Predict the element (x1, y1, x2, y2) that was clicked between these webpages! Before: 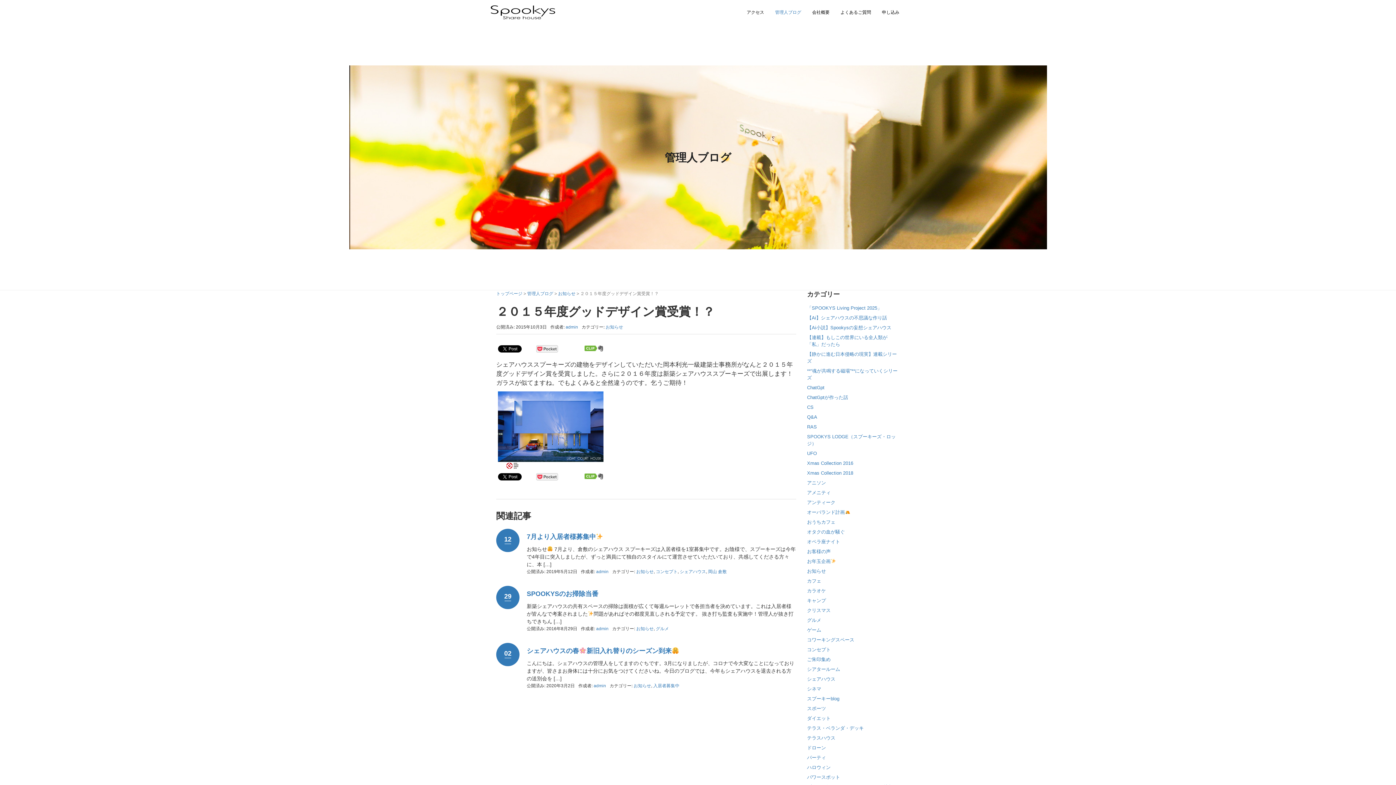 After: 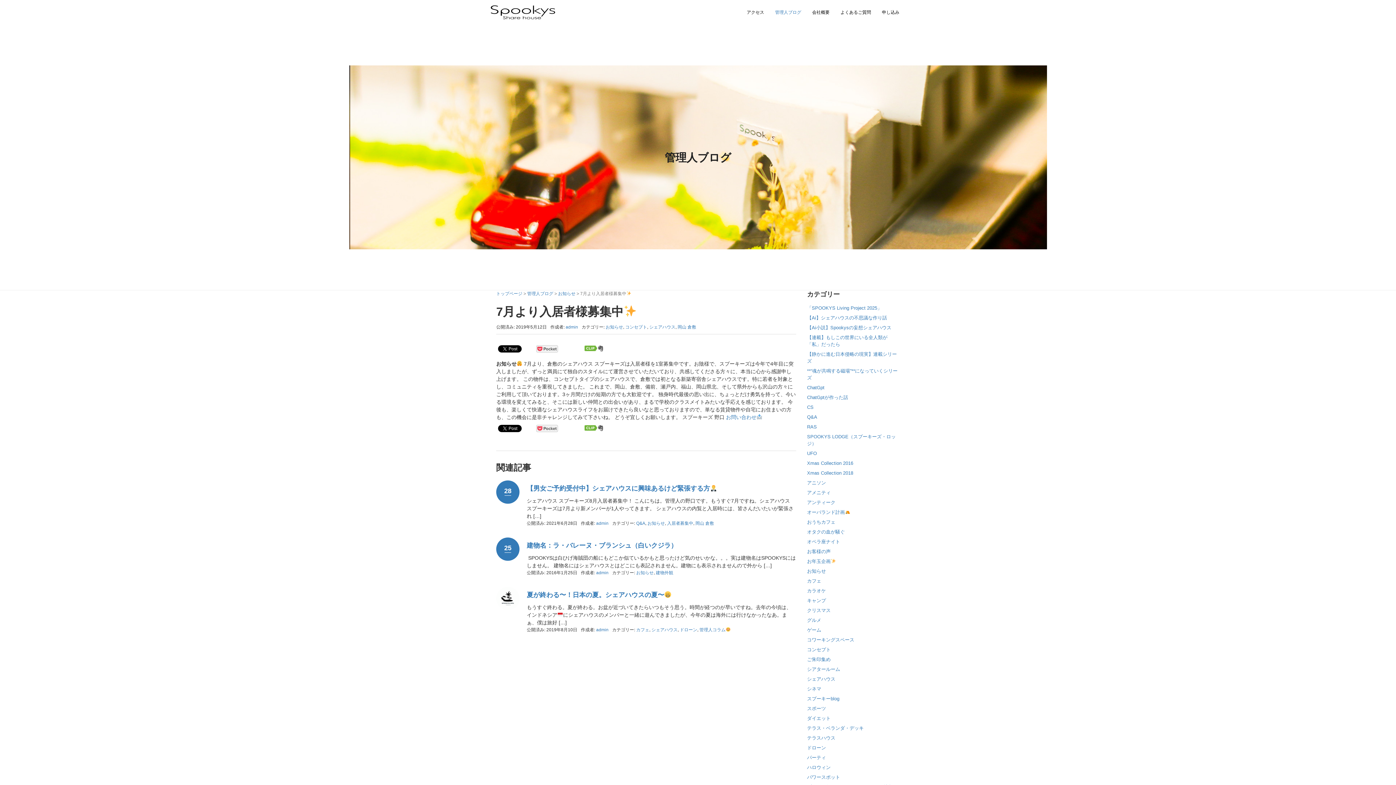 Action: label: 12 bbox: (496, 528, 519, 552)